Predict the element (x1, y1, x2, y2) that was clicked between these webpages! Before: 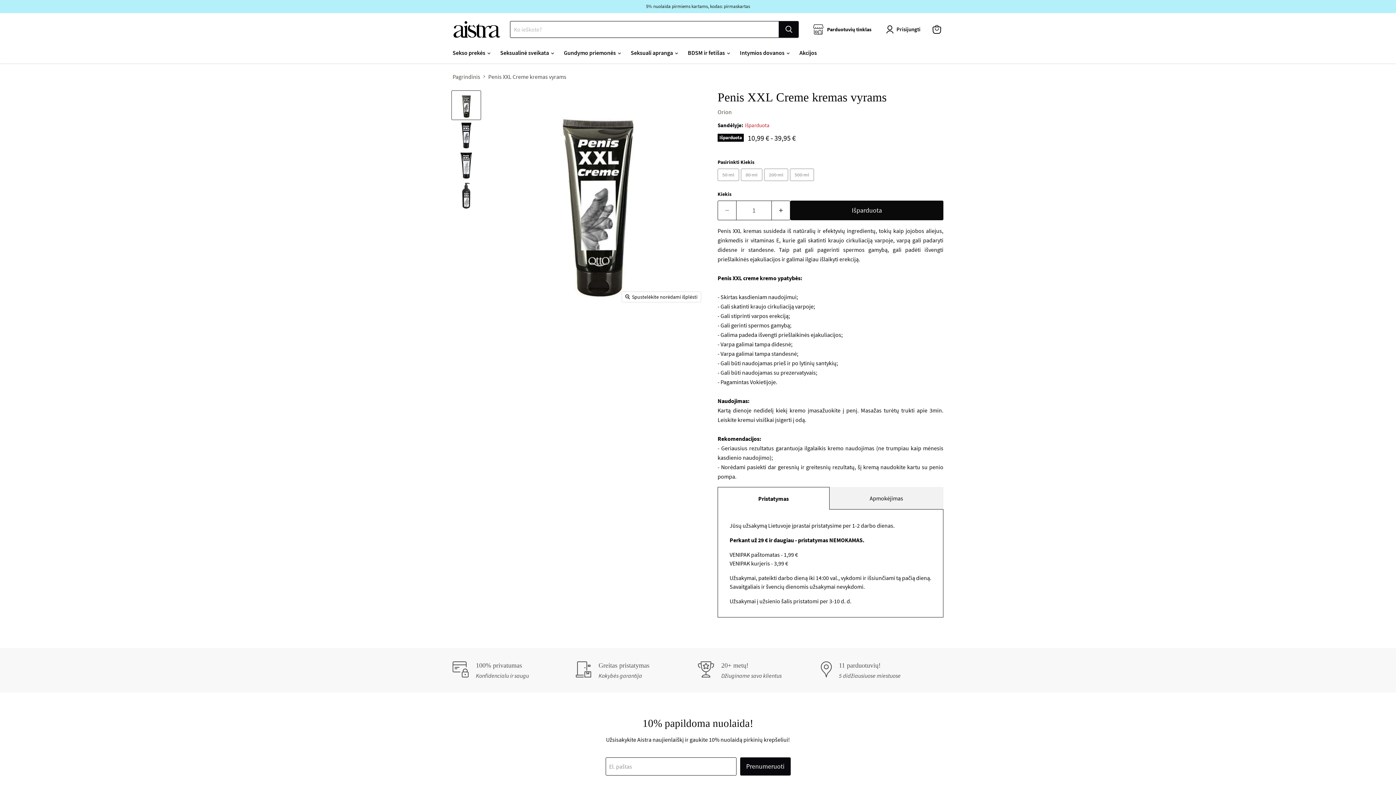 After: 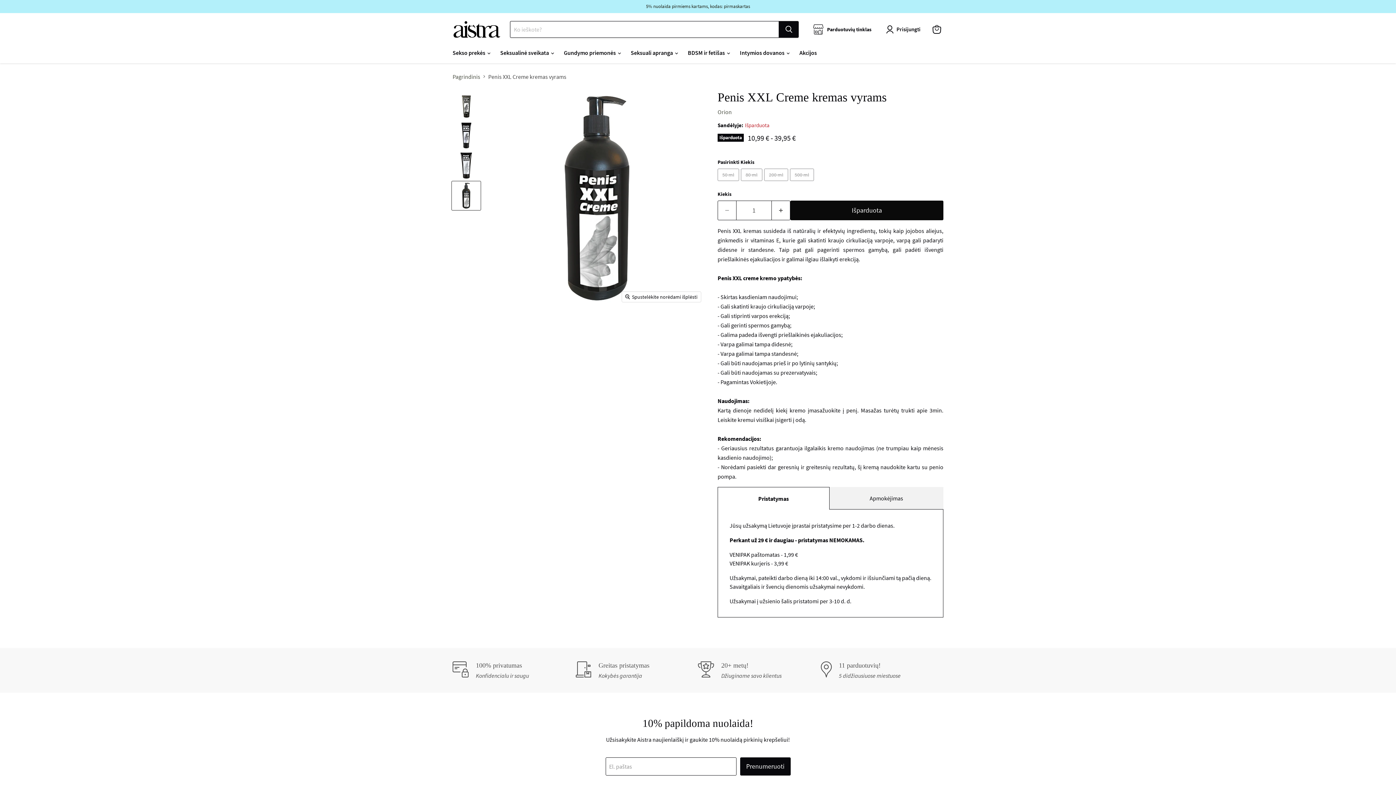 Action: bbox: (452, 181, 480, 210) label: Penis XXL Creme kremas vyrams thumbnail